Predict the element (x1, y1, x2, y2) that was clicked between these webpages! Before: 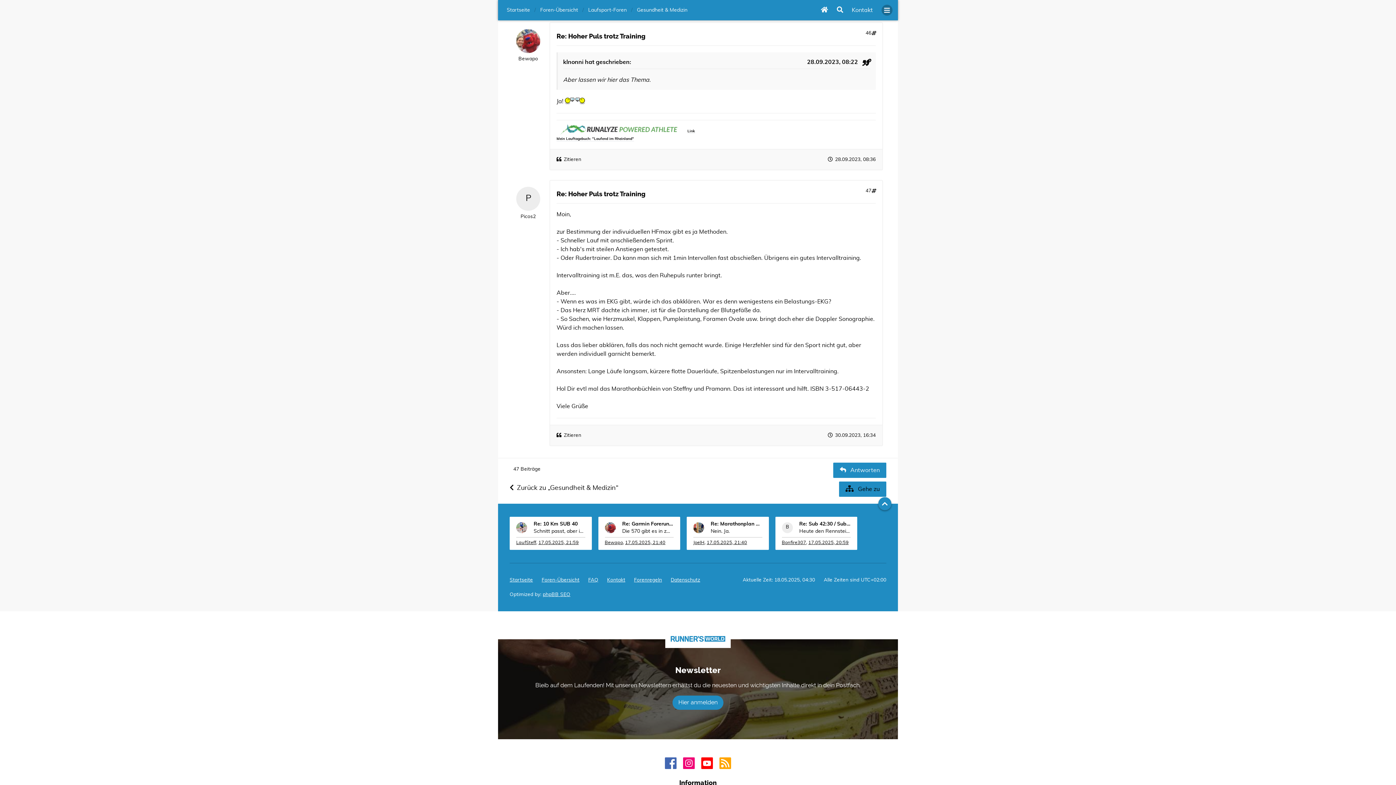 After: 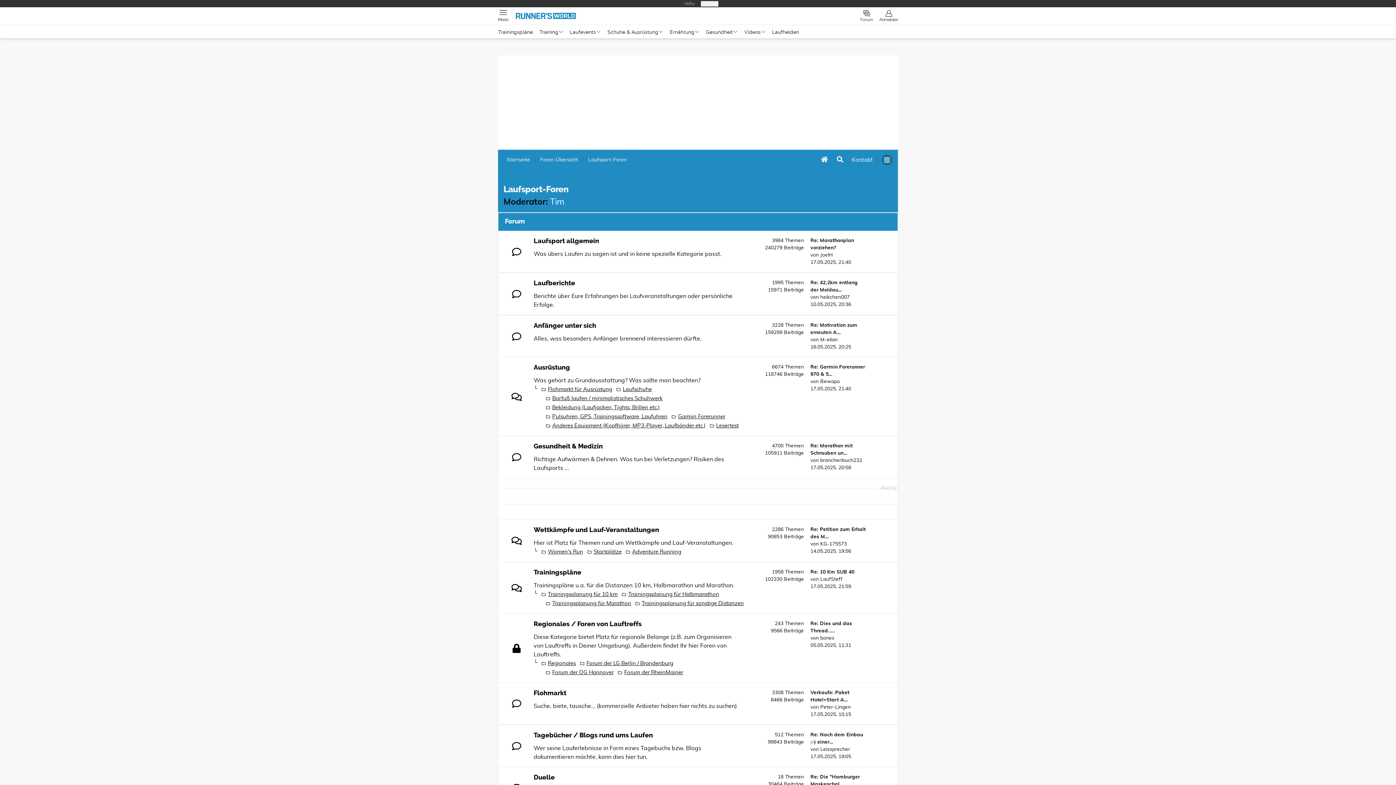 Action: bbox: (588, 7, 626, 12) label: Laufsport-Foren